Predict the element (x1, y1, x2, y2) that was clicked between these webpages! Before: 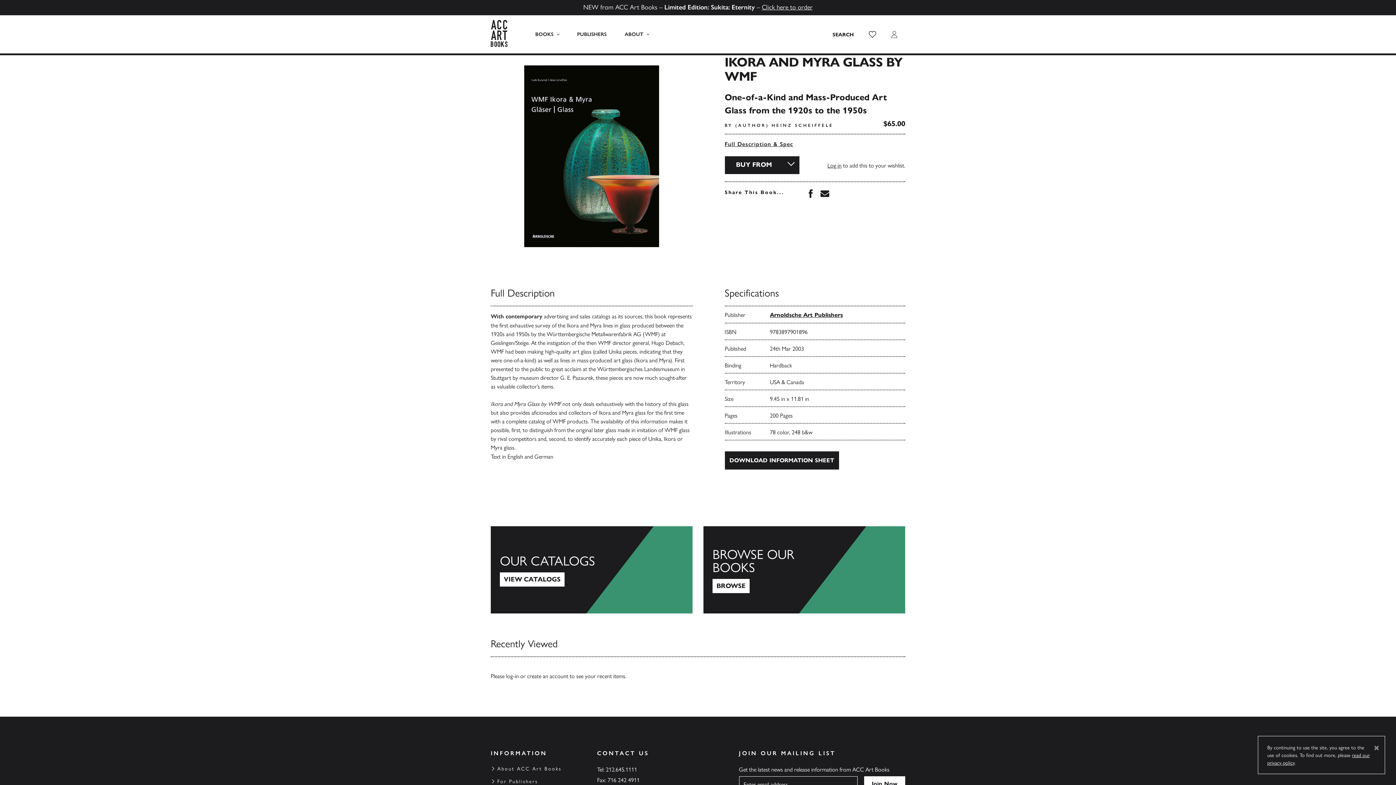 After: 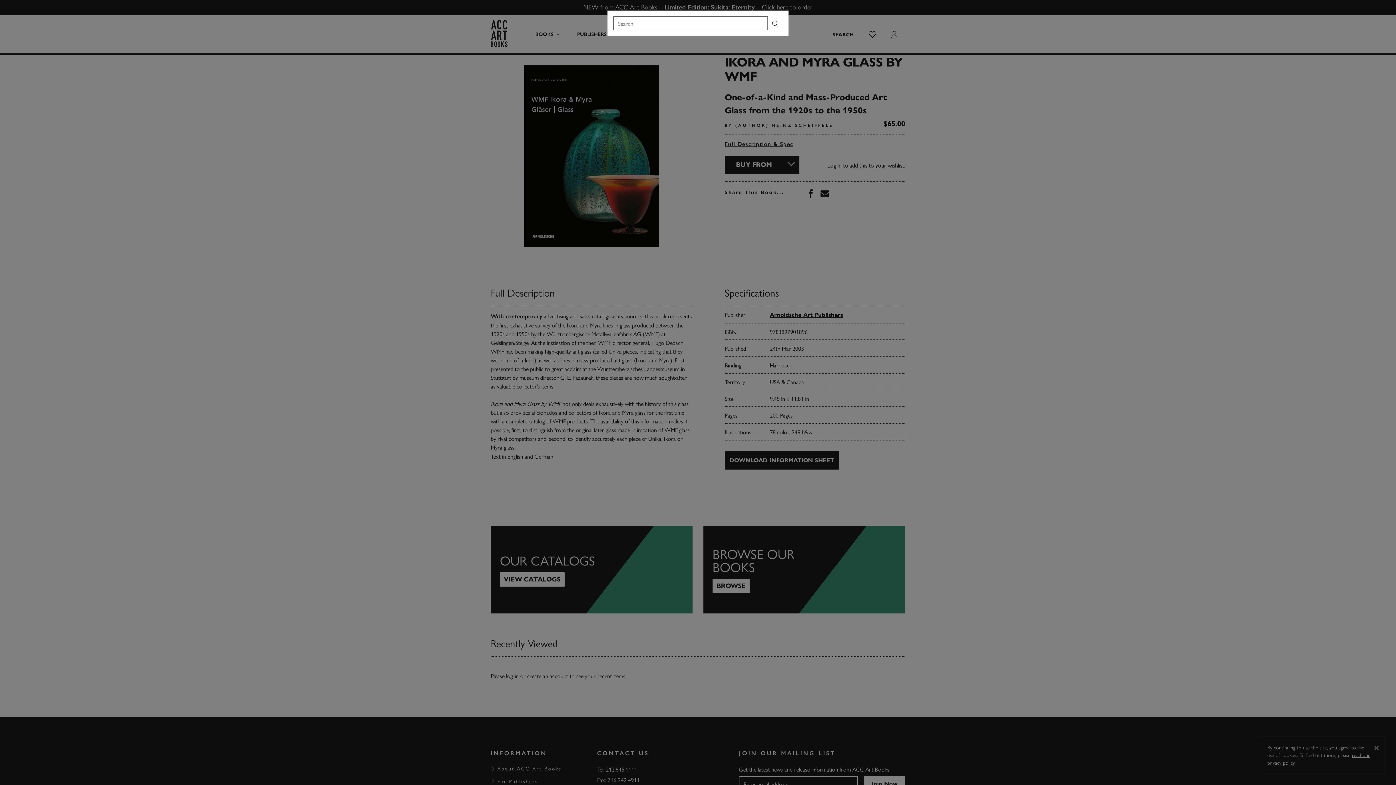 Action: bbox: (825, 25, 861, 43) label: Search the site